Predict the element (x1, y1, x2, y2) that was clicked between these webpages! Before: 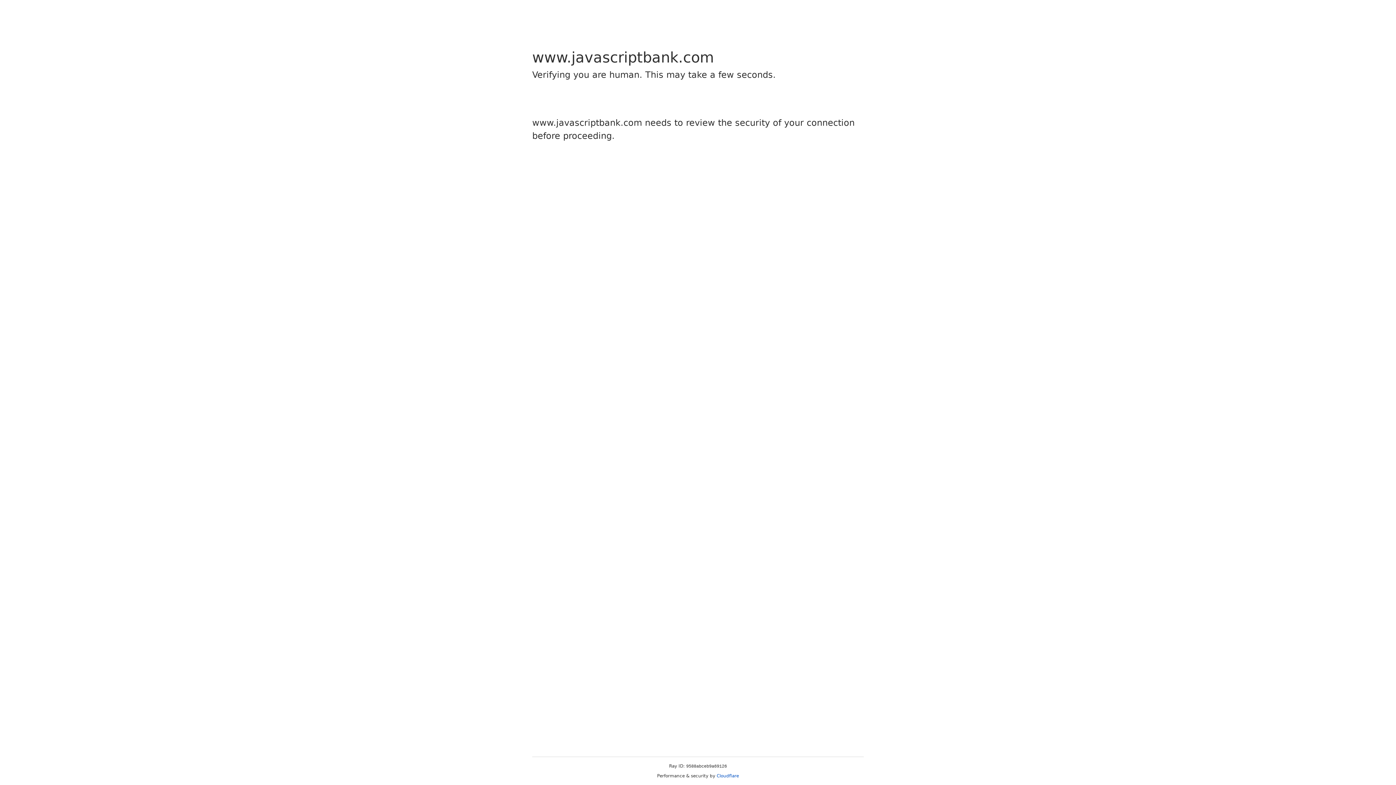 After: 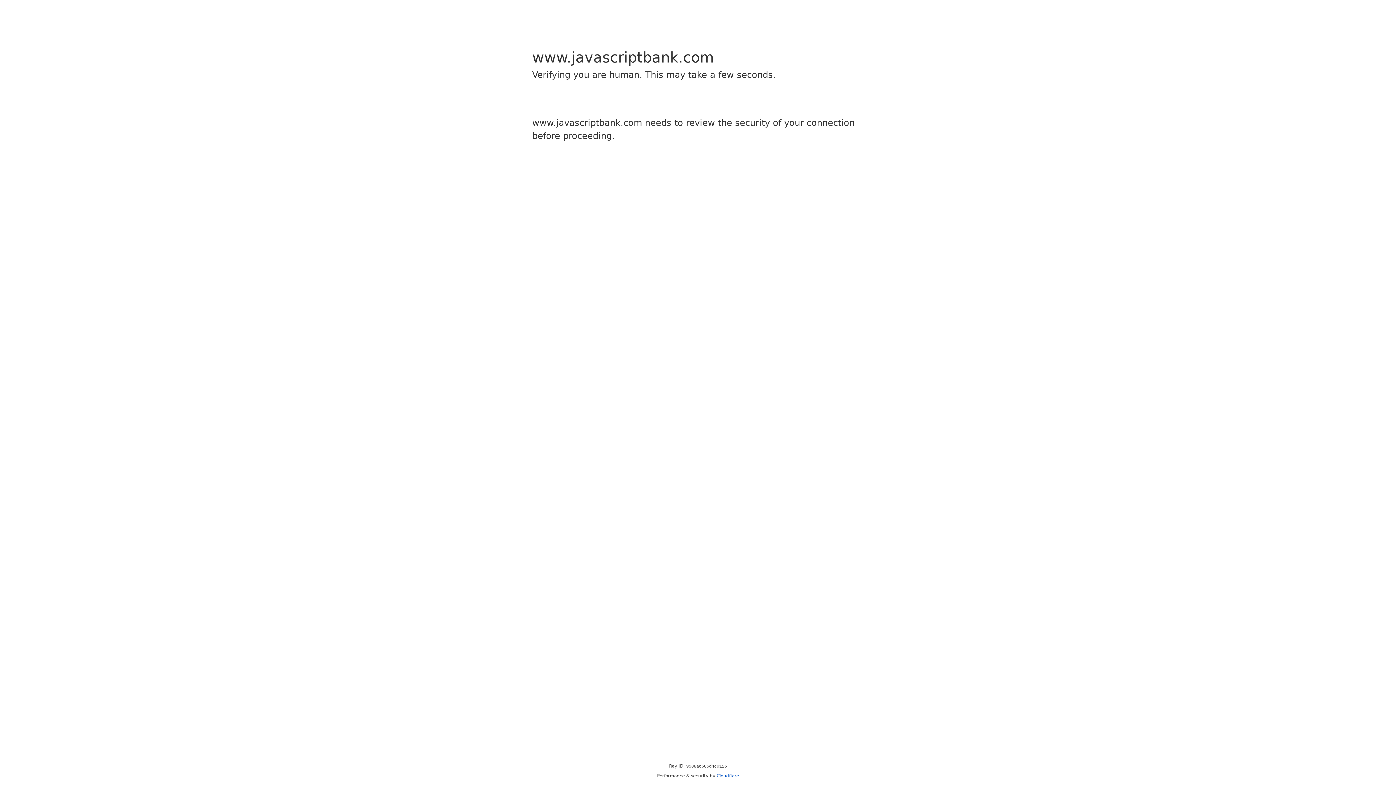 Action: bbox: (716, 773, 739, 778) label: Cloudflare